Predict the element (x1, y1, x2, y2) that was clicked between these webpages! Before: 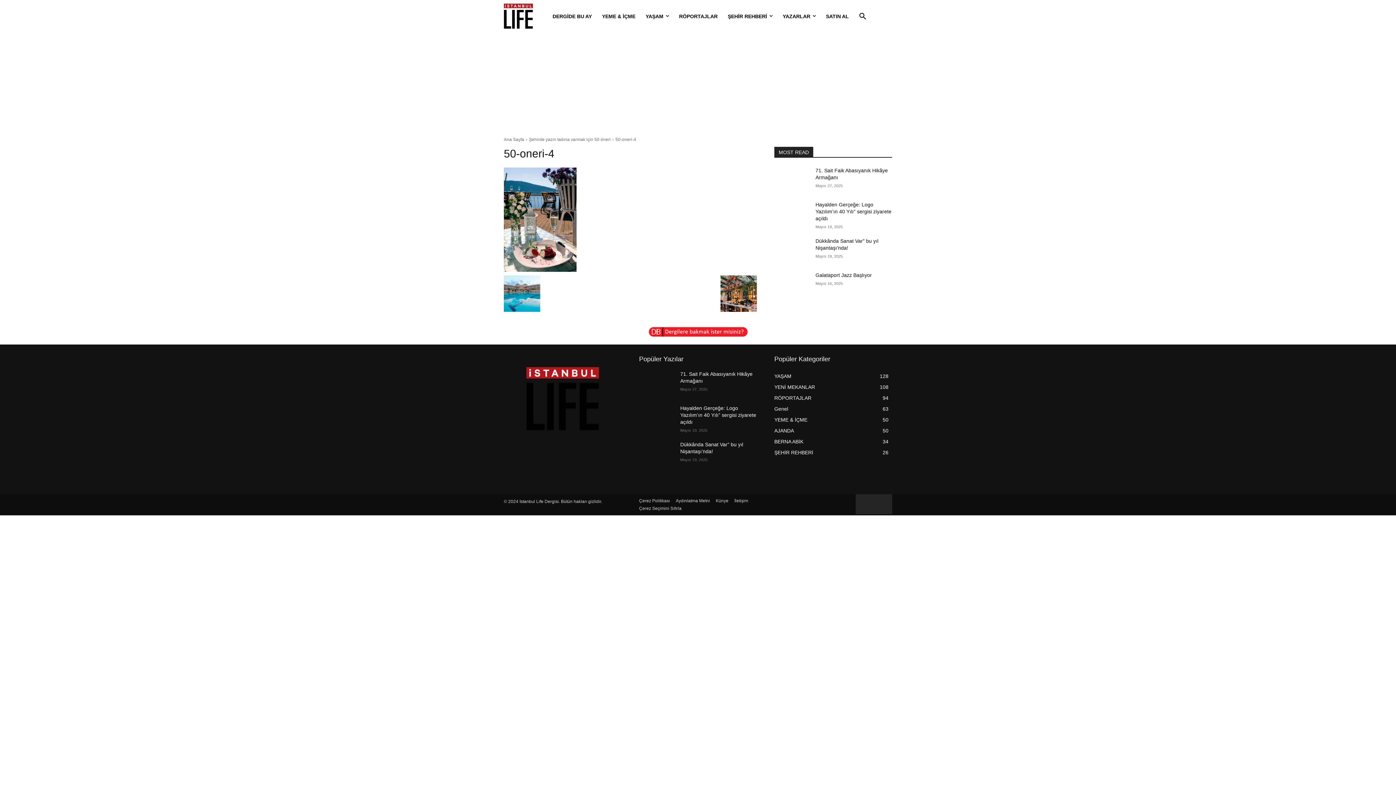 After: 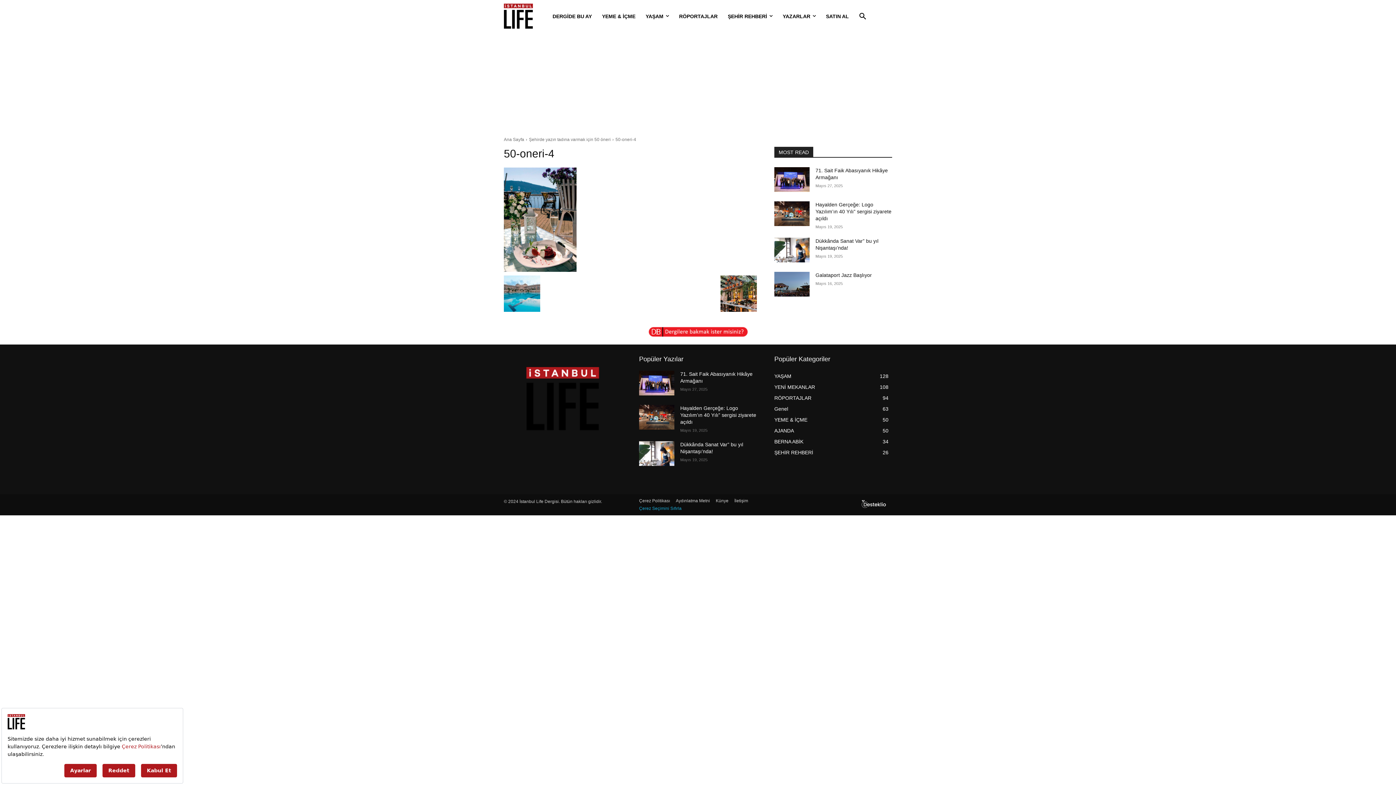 Action: label: Çerez Seçimini Sıfırla bbox: (639, 505, 681, 512)